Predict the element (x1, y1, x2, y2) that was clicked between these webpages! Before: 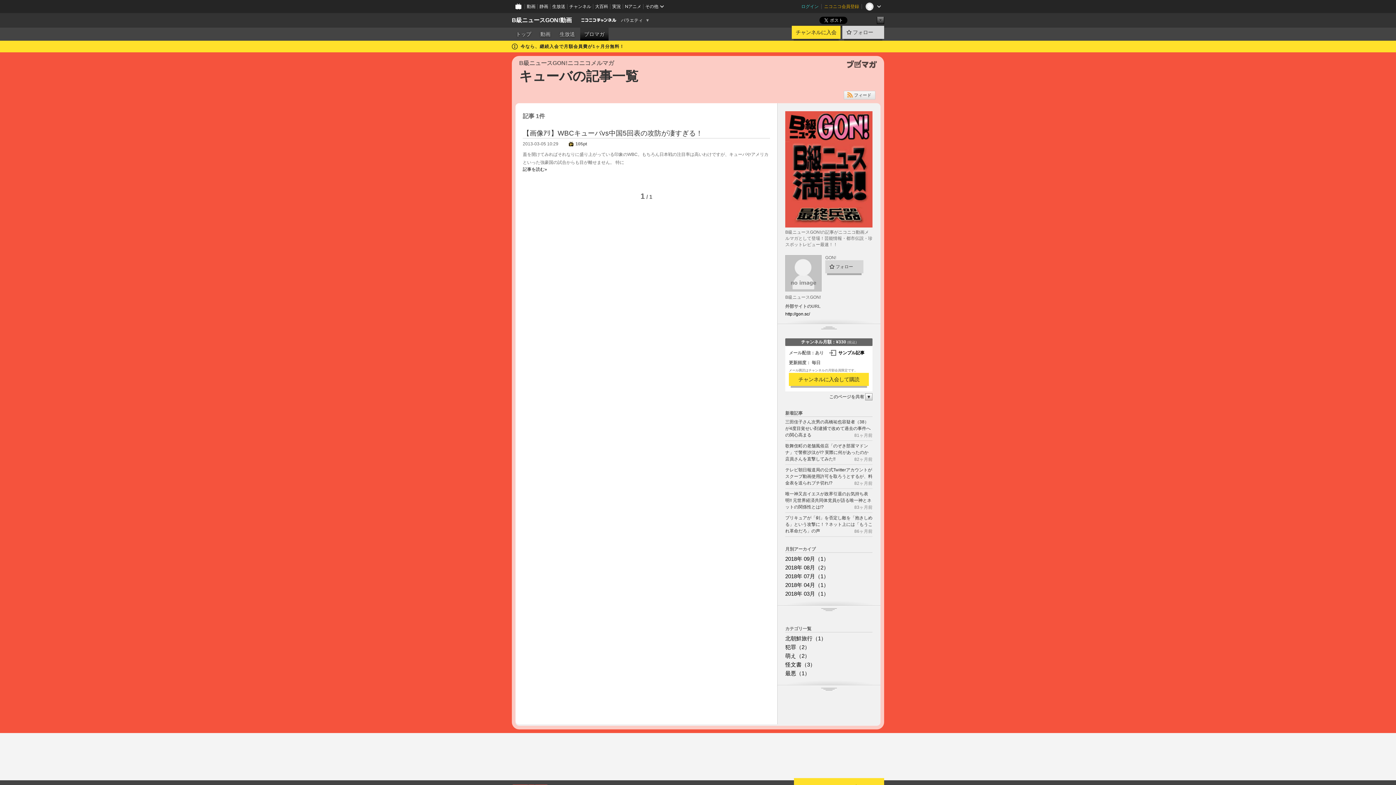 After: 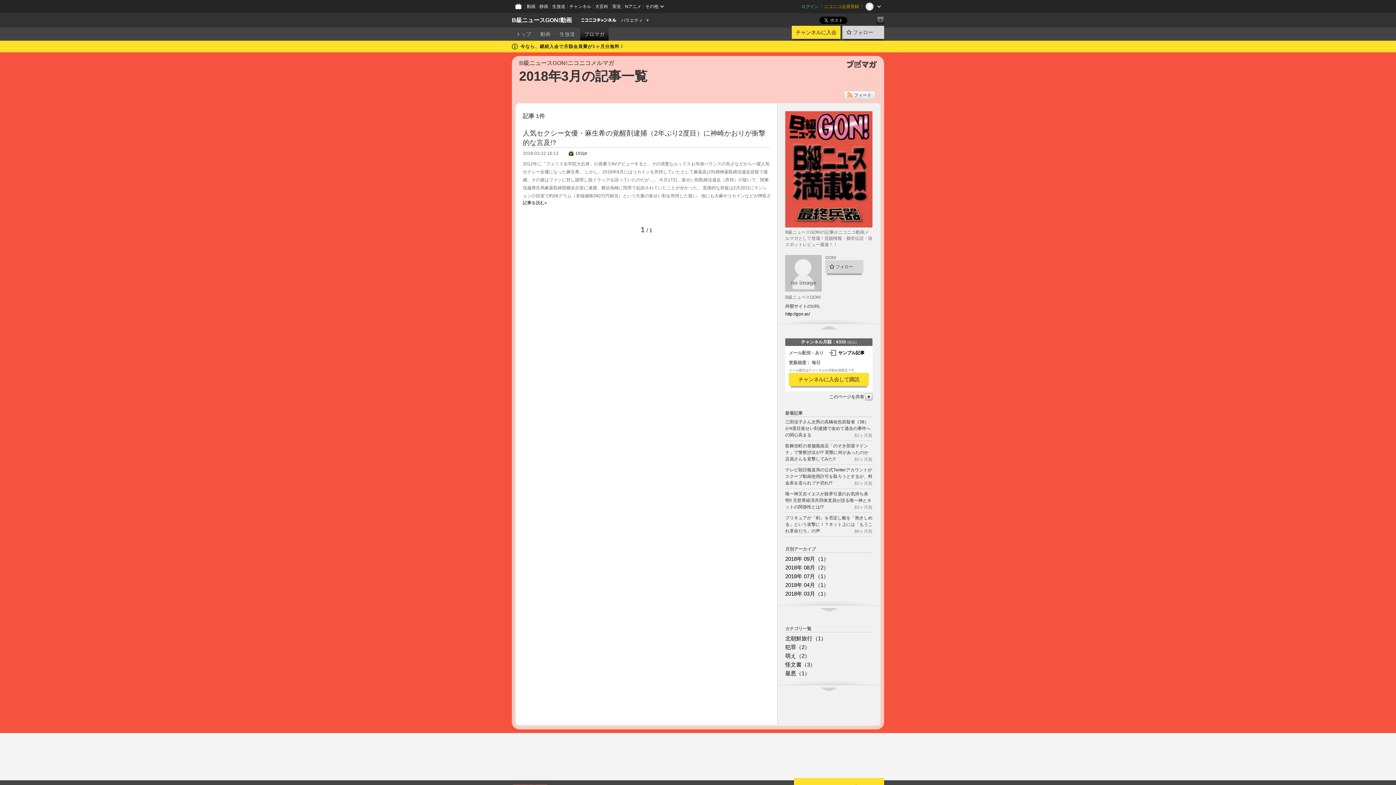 Action: bbox: (785, 590, 829, 597) label: 2018年 03月（1）